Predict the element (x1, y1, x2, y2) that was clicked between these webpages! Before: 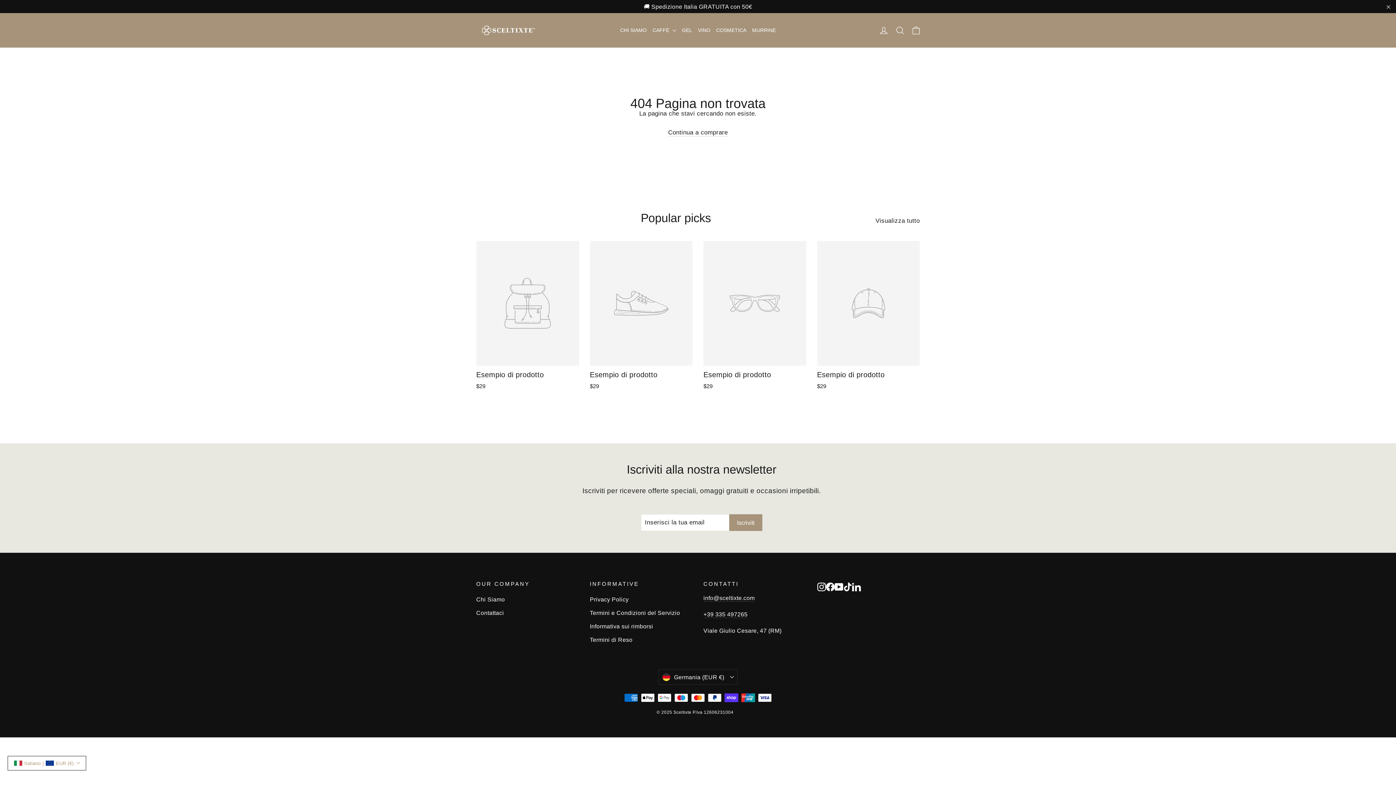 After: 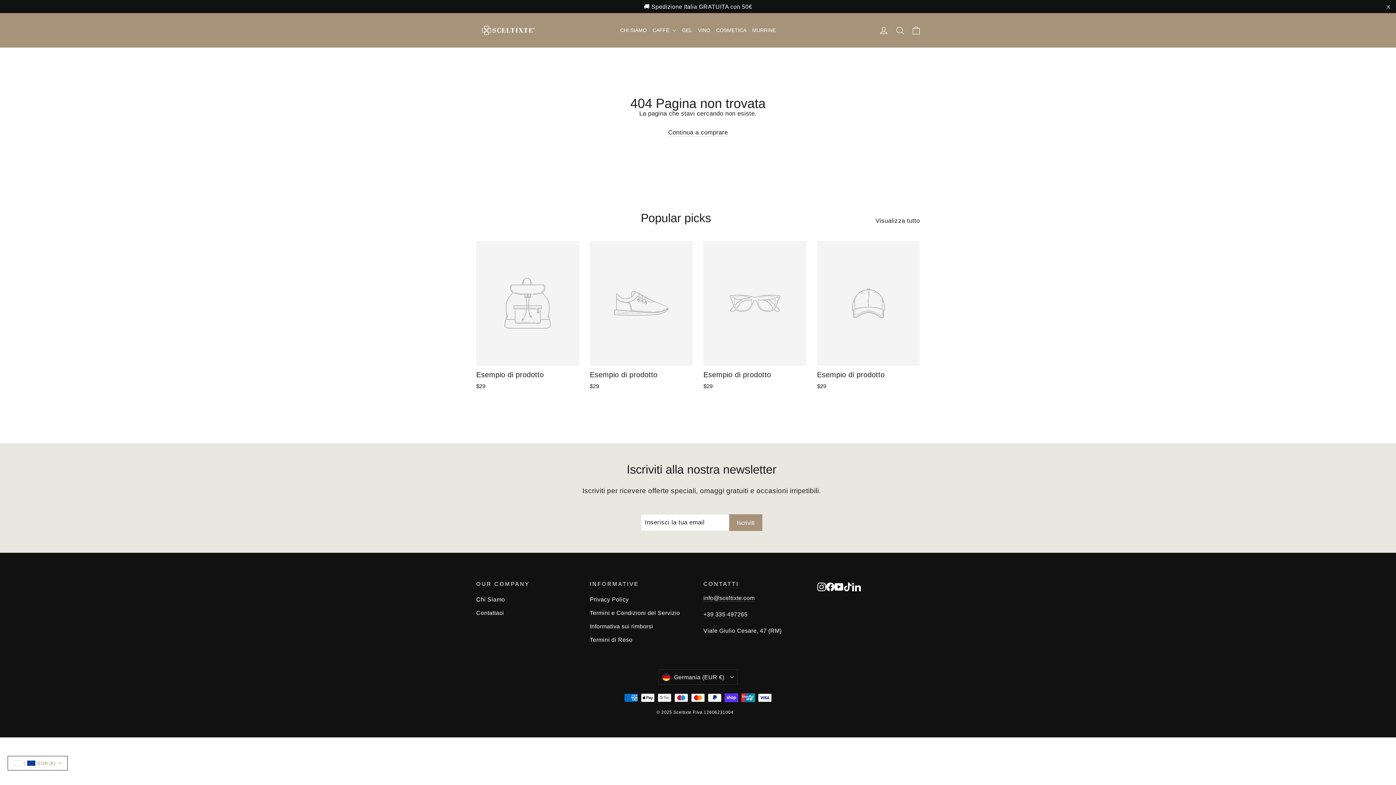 Action: bbox: (817, 241, 920, 392) label: Esempio di prodotto
$29